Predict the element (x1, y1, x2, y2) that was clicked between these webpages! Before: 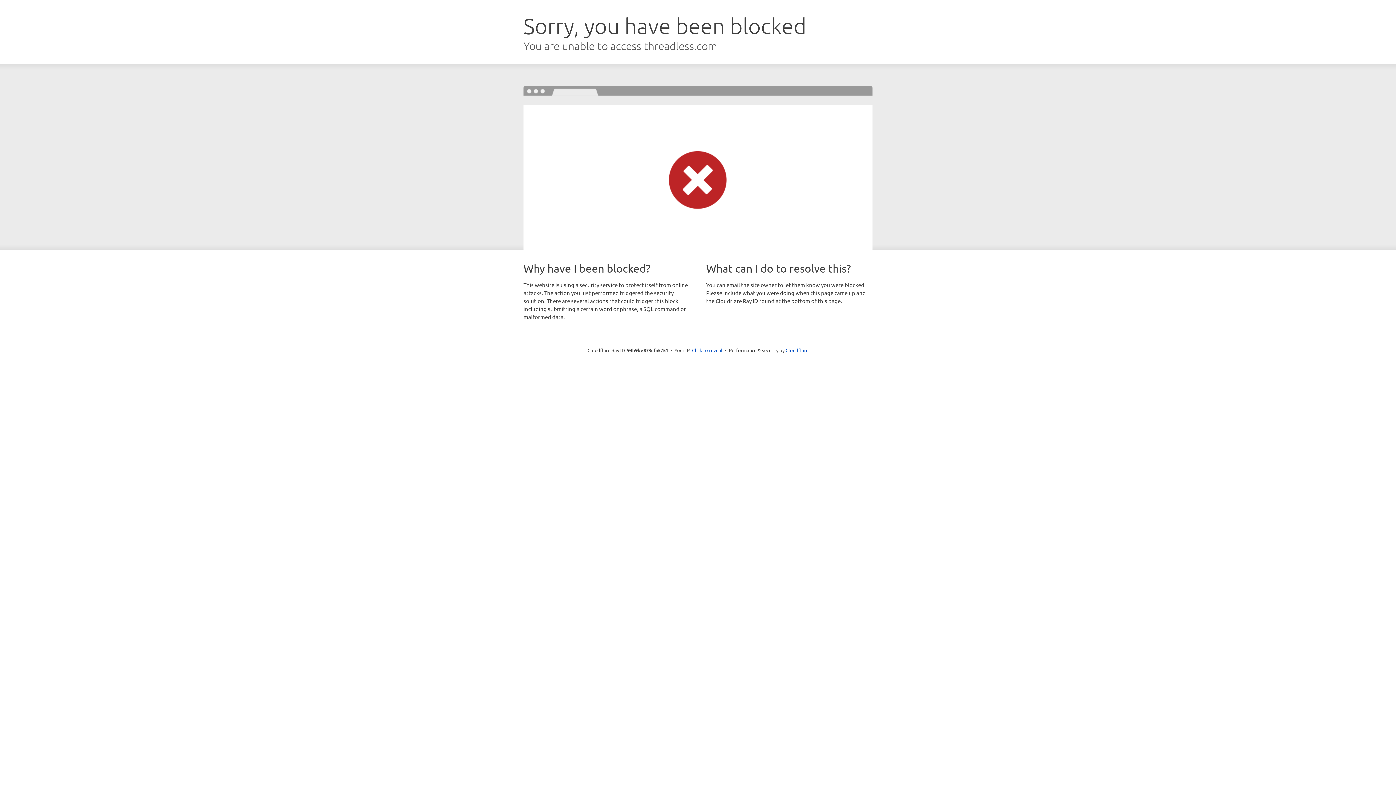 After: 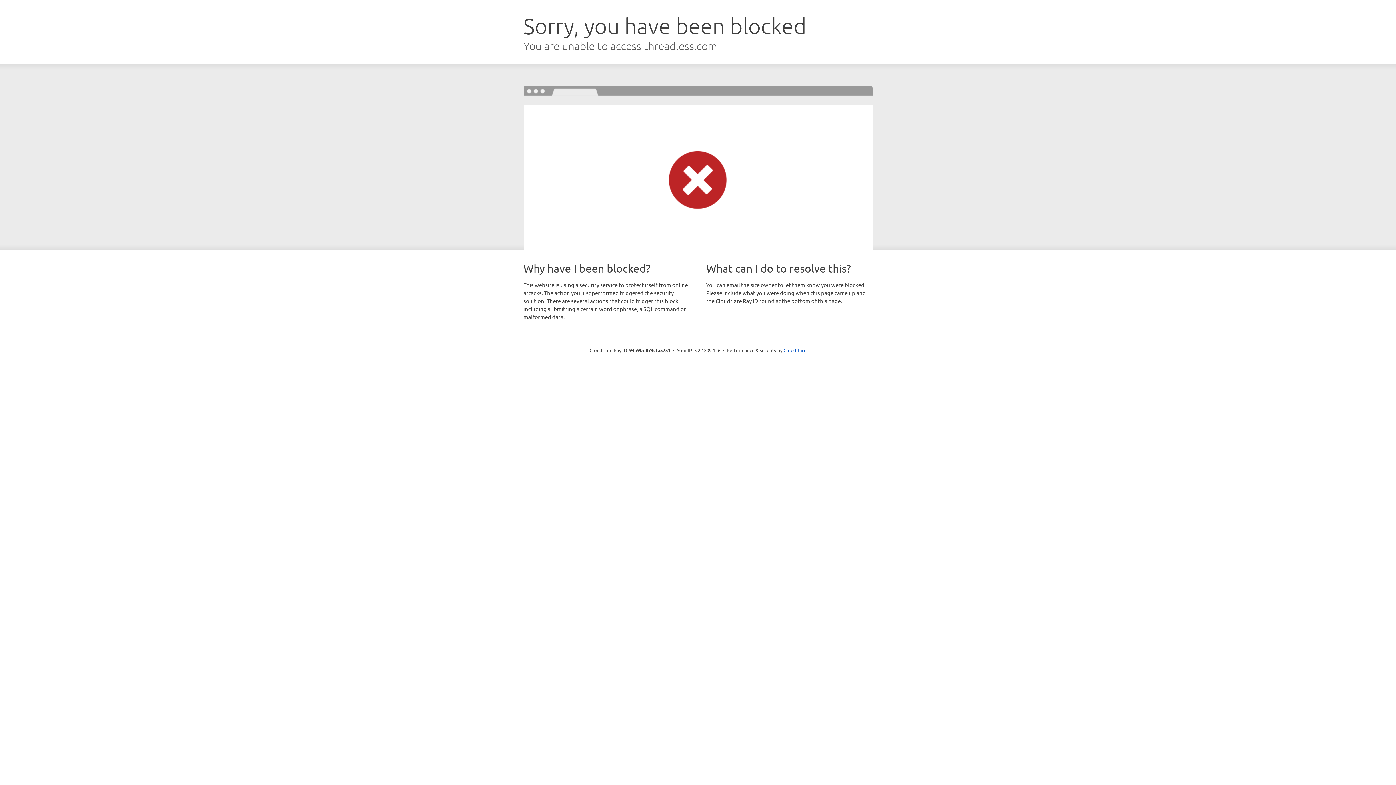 Action: label: Click to reveal bbox: (692, 346, 722, 353)